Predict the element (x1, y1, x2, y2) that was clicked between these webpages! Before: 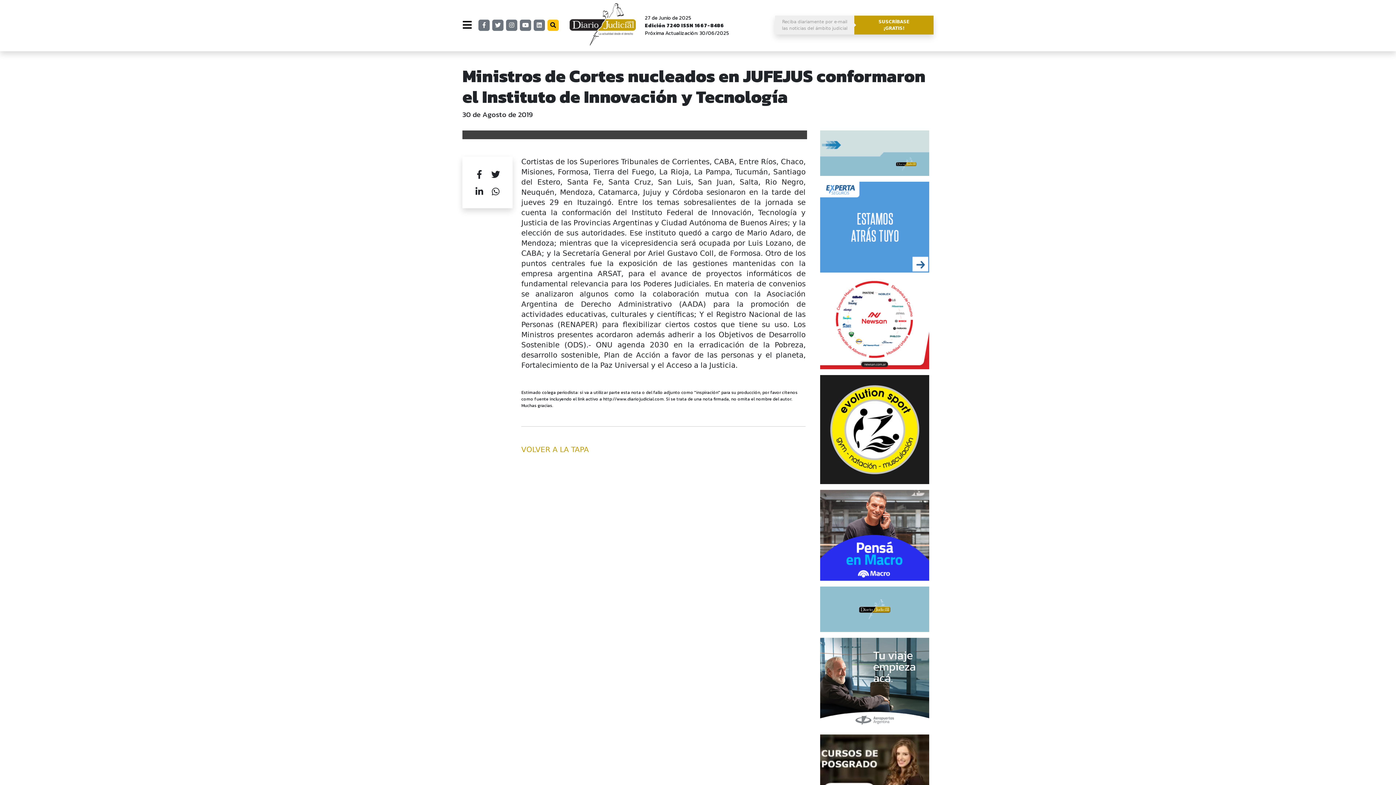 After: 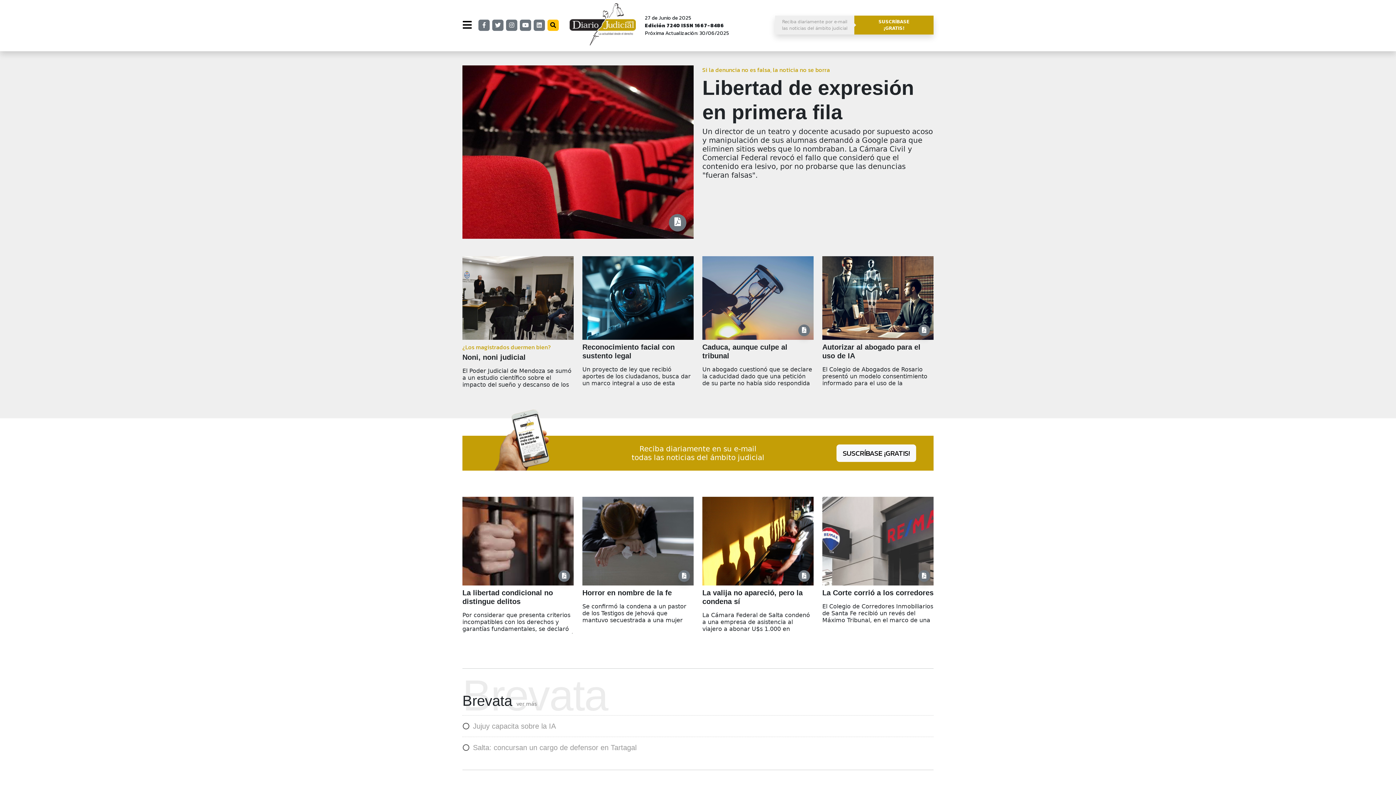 Action: label: VOLVER A LA TAPA bbox: (521, 445, 589, 454)